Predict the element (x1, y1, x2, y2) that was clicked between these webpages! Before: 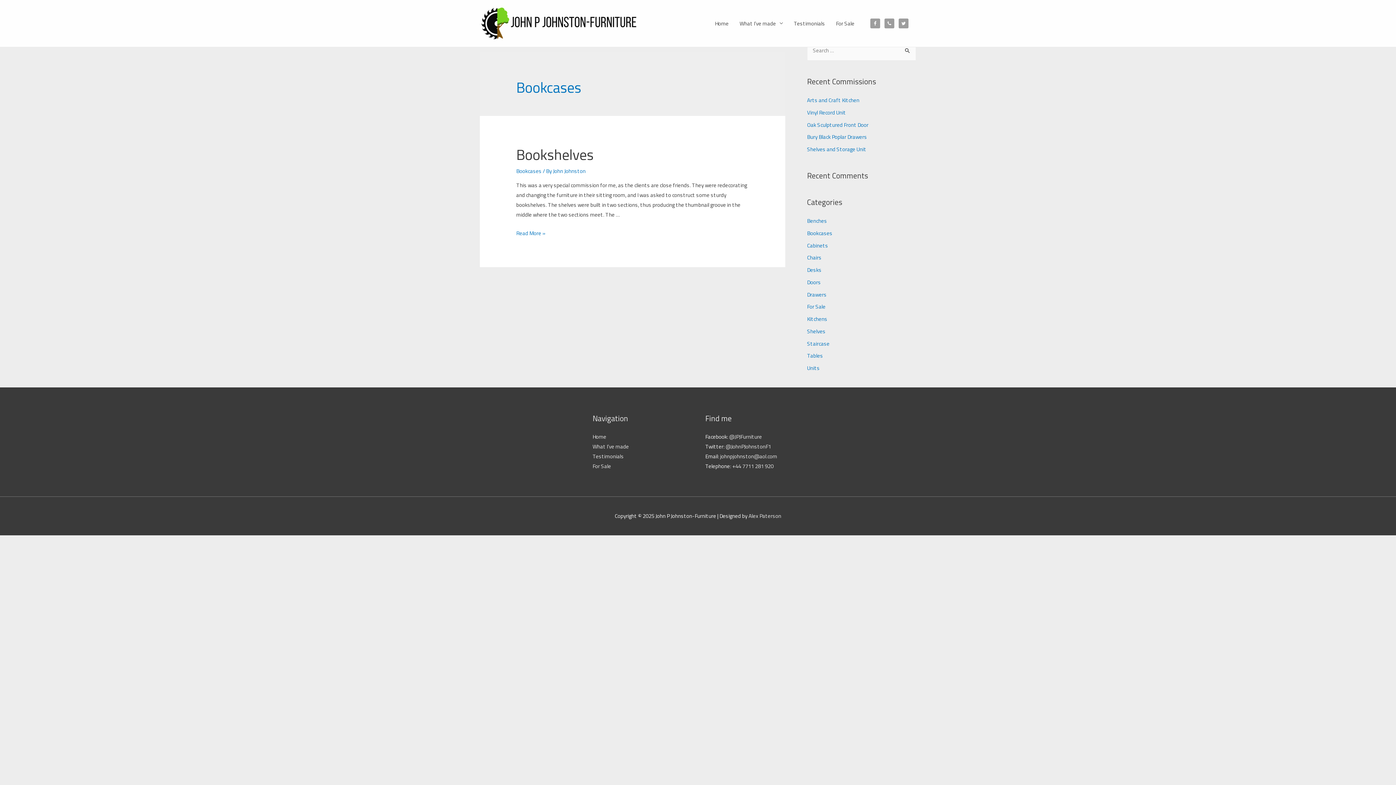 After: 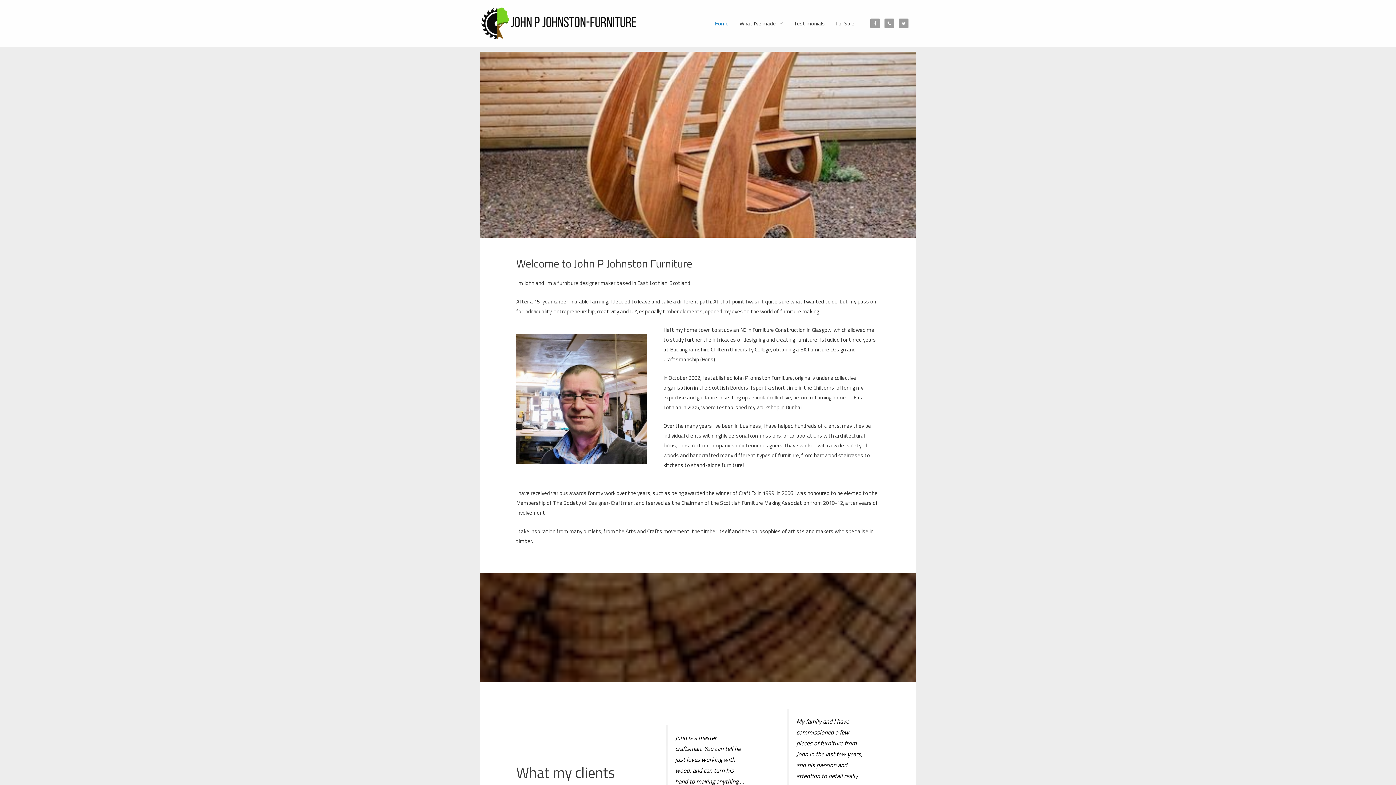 Action: label: Home bbox: (592, 432, 606, 440)